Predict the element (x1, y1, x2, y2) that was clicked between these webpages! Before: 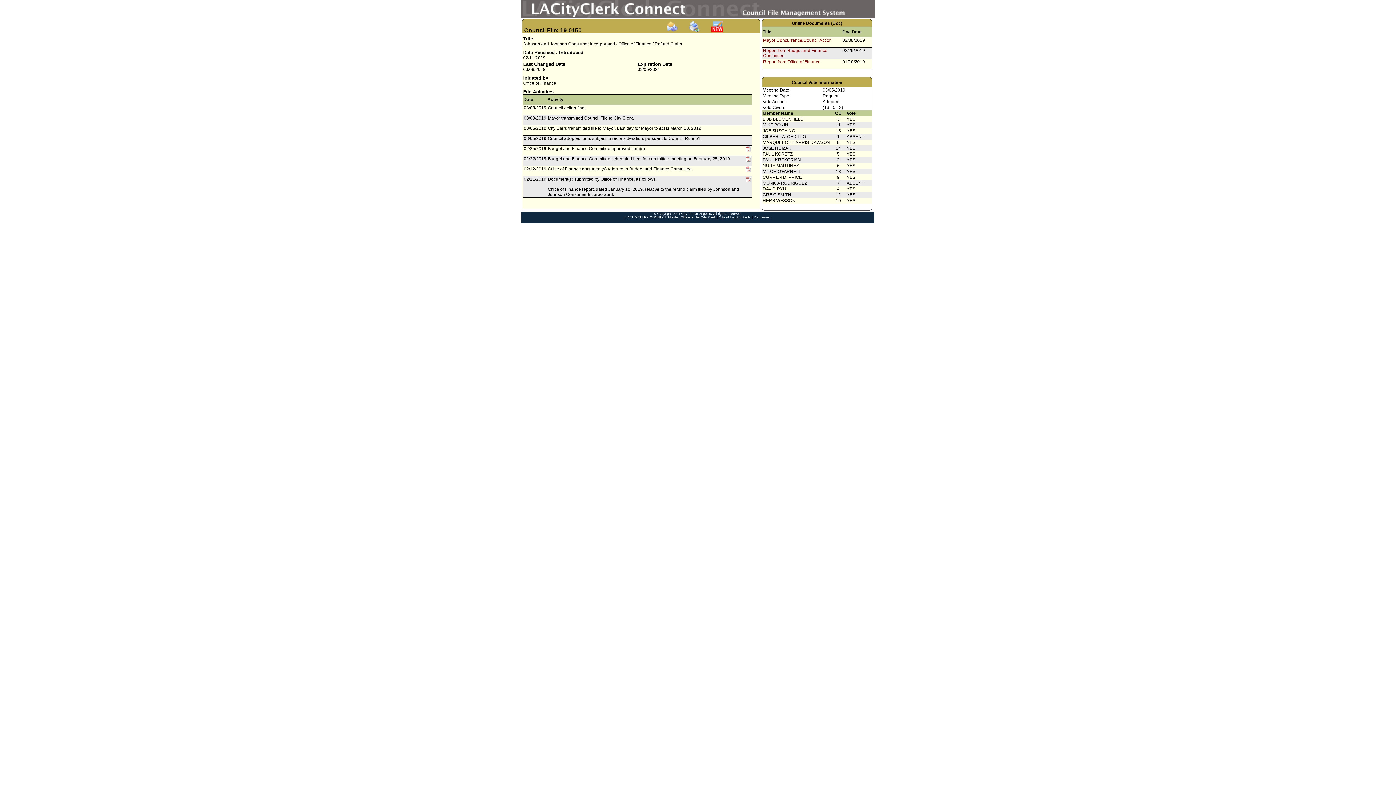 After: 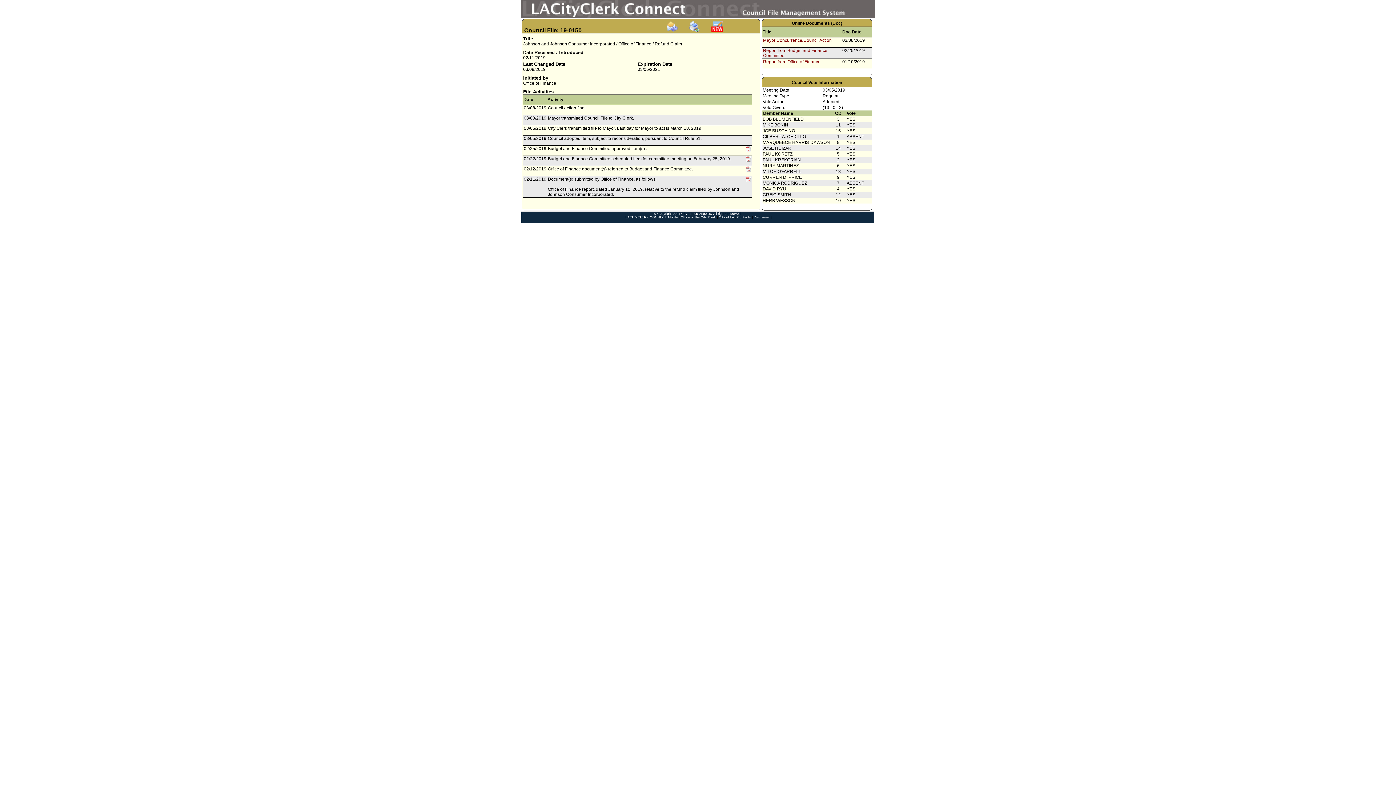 Action: label: Office of the City Clerk bbox: (680, 215, 716, 219)